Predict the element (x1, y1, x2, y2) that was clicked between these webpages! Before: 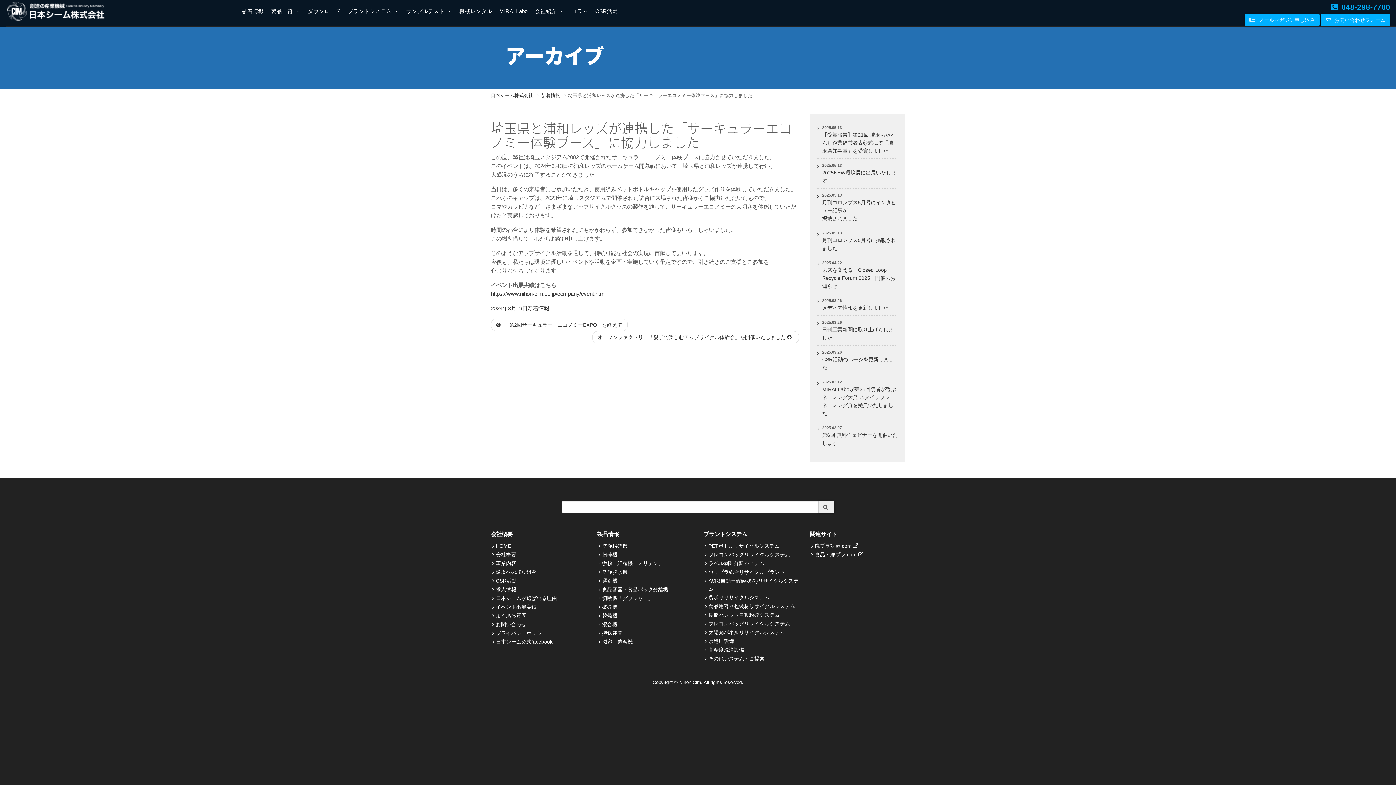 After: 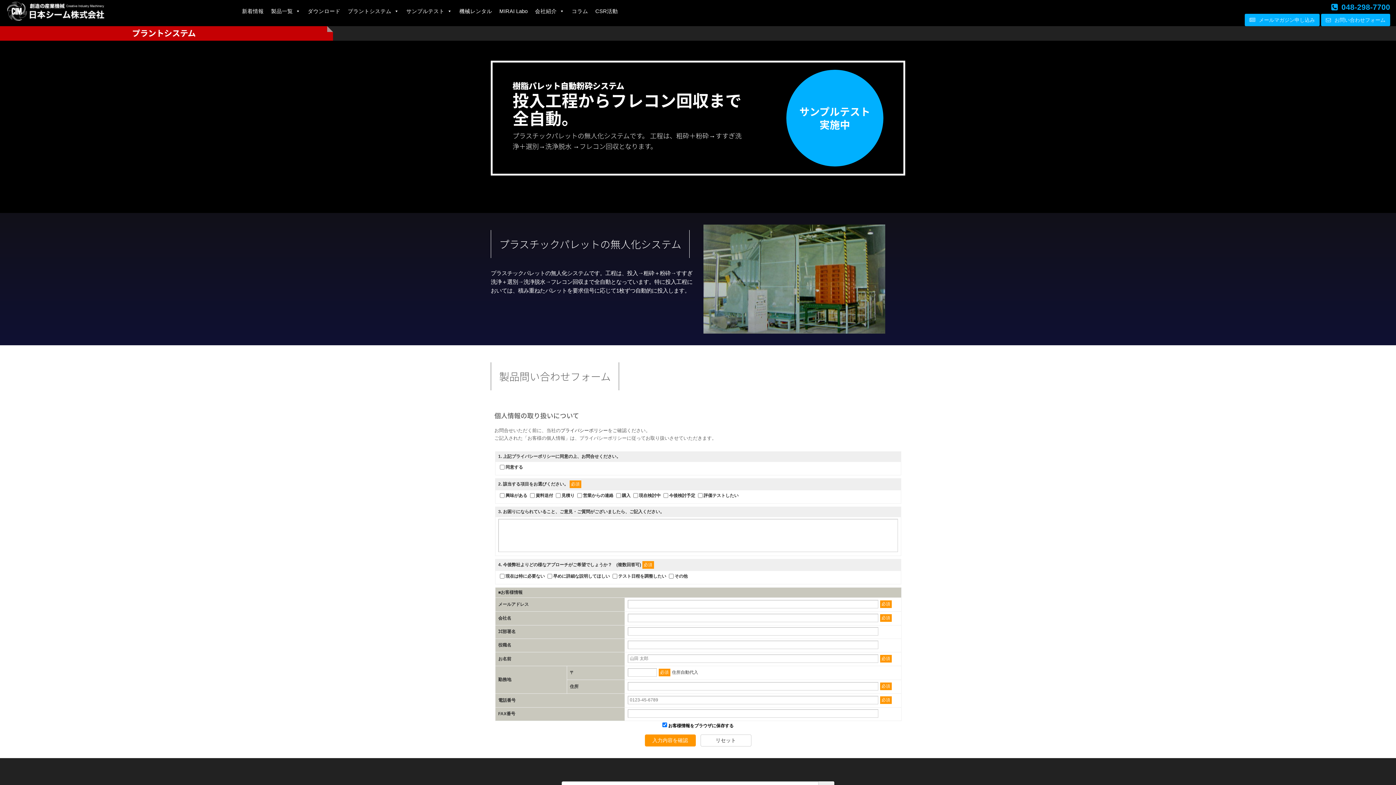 Action: bbox: (708, 612, 780, 618) label: 樹脂パレット自動粉砕システム